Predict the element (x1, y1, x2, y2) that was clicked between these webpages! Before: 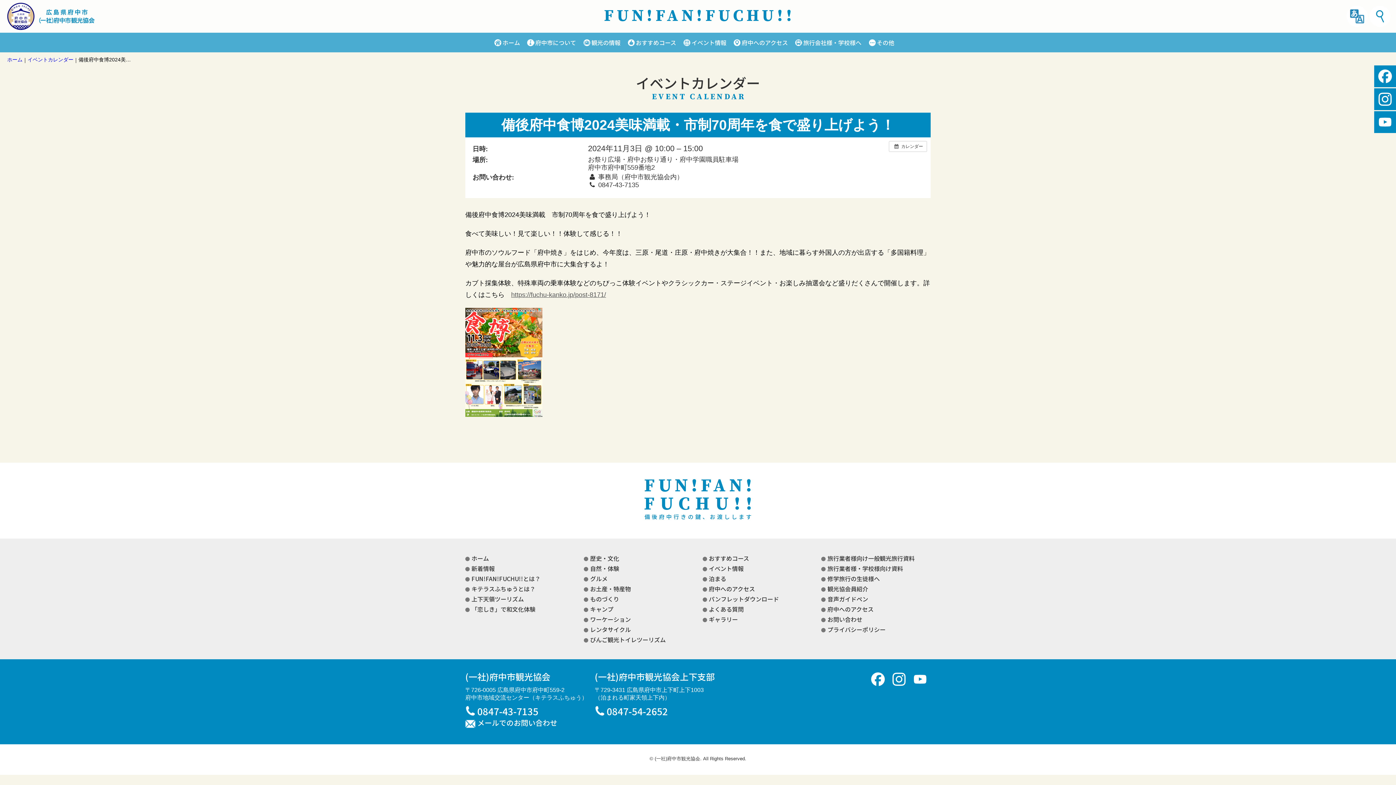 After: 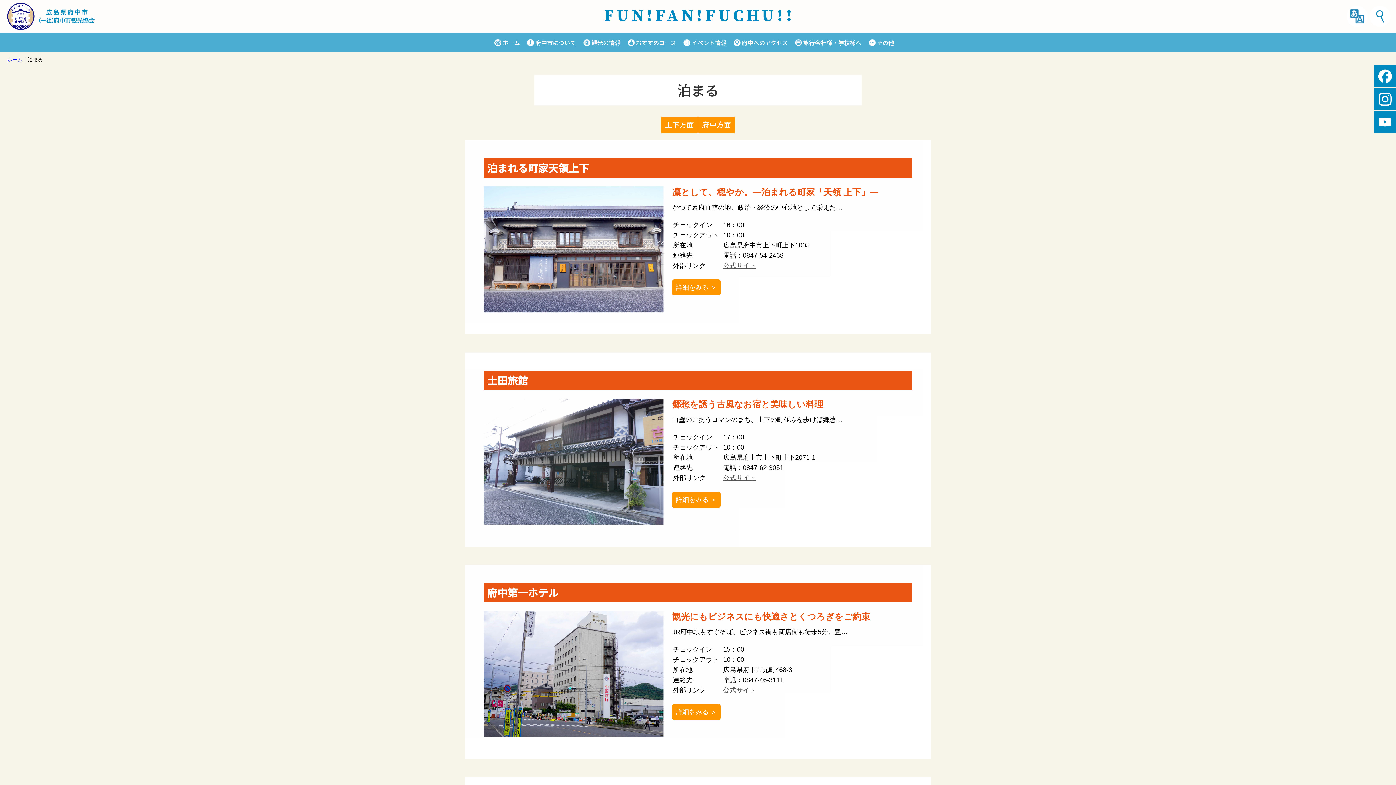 Action: bbox: (709, 574, 726, 583) label: 泊まる